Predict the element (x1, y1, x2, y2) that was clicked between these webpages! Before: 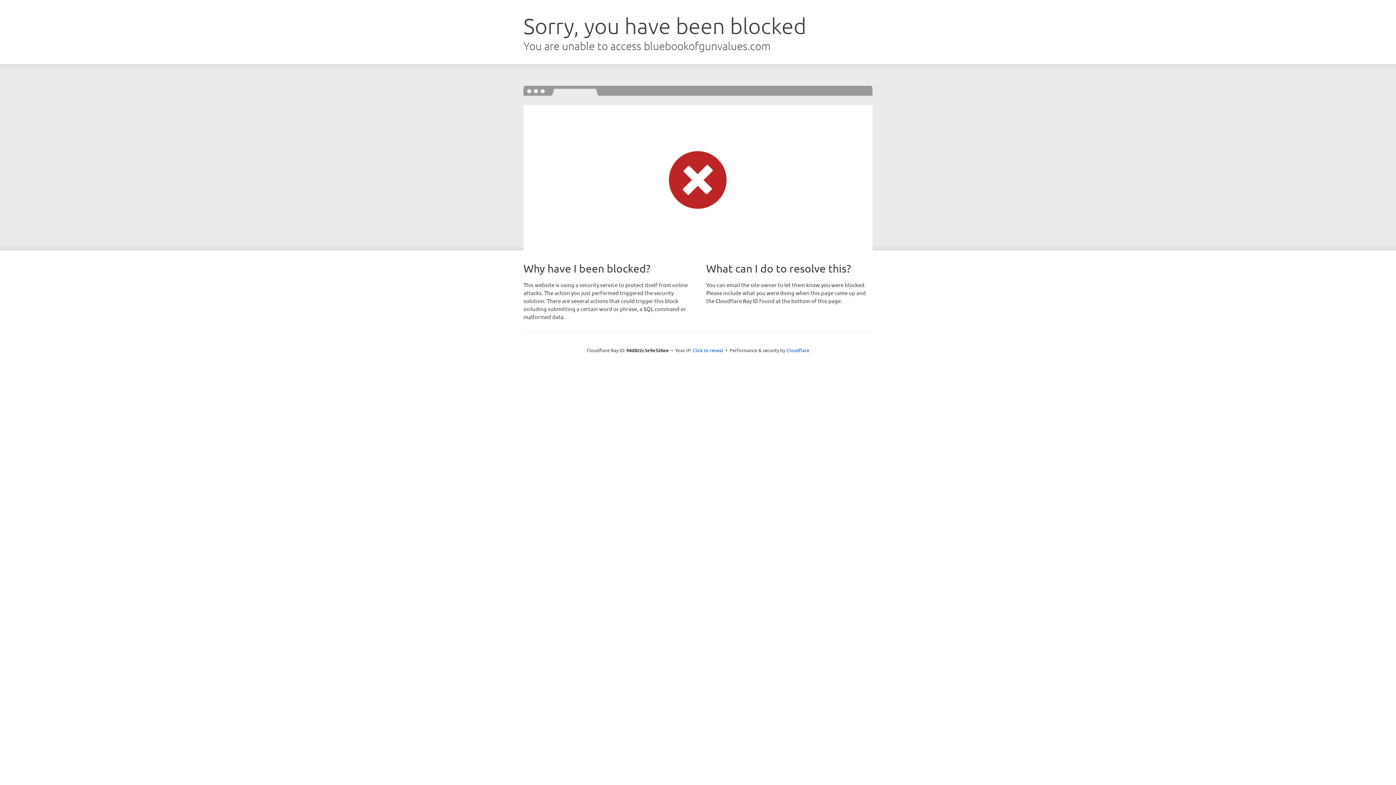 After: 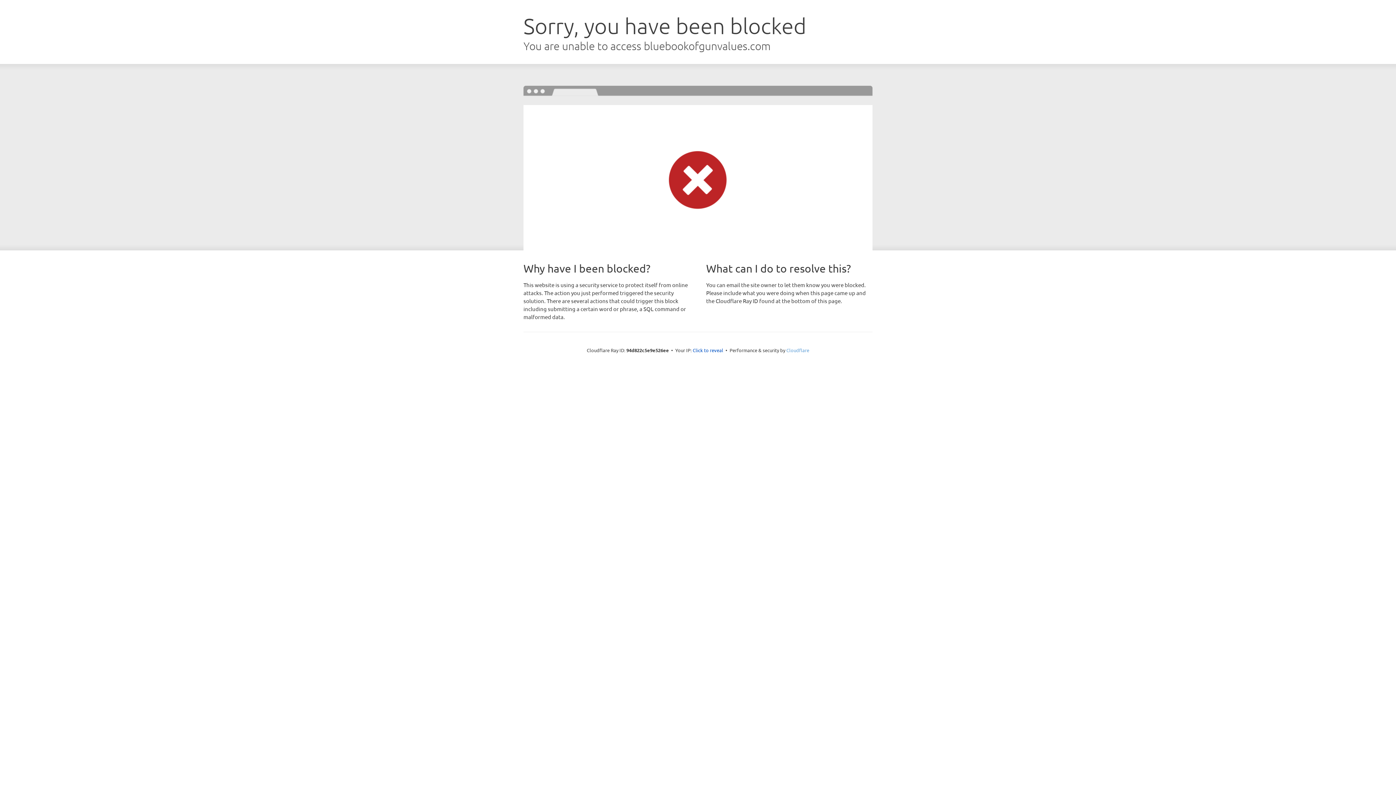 Action: bbox: (786, 347, 809, 353) label: Cloudflare